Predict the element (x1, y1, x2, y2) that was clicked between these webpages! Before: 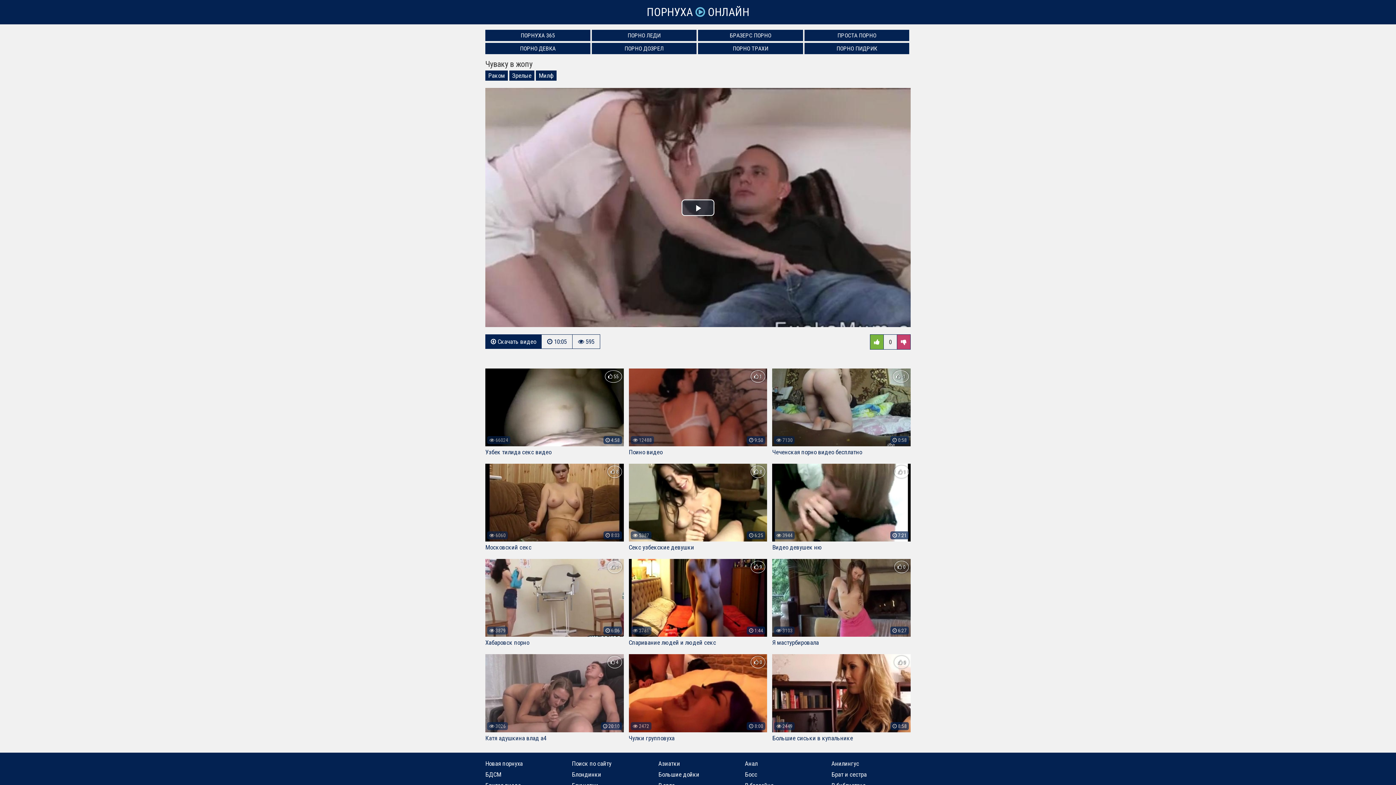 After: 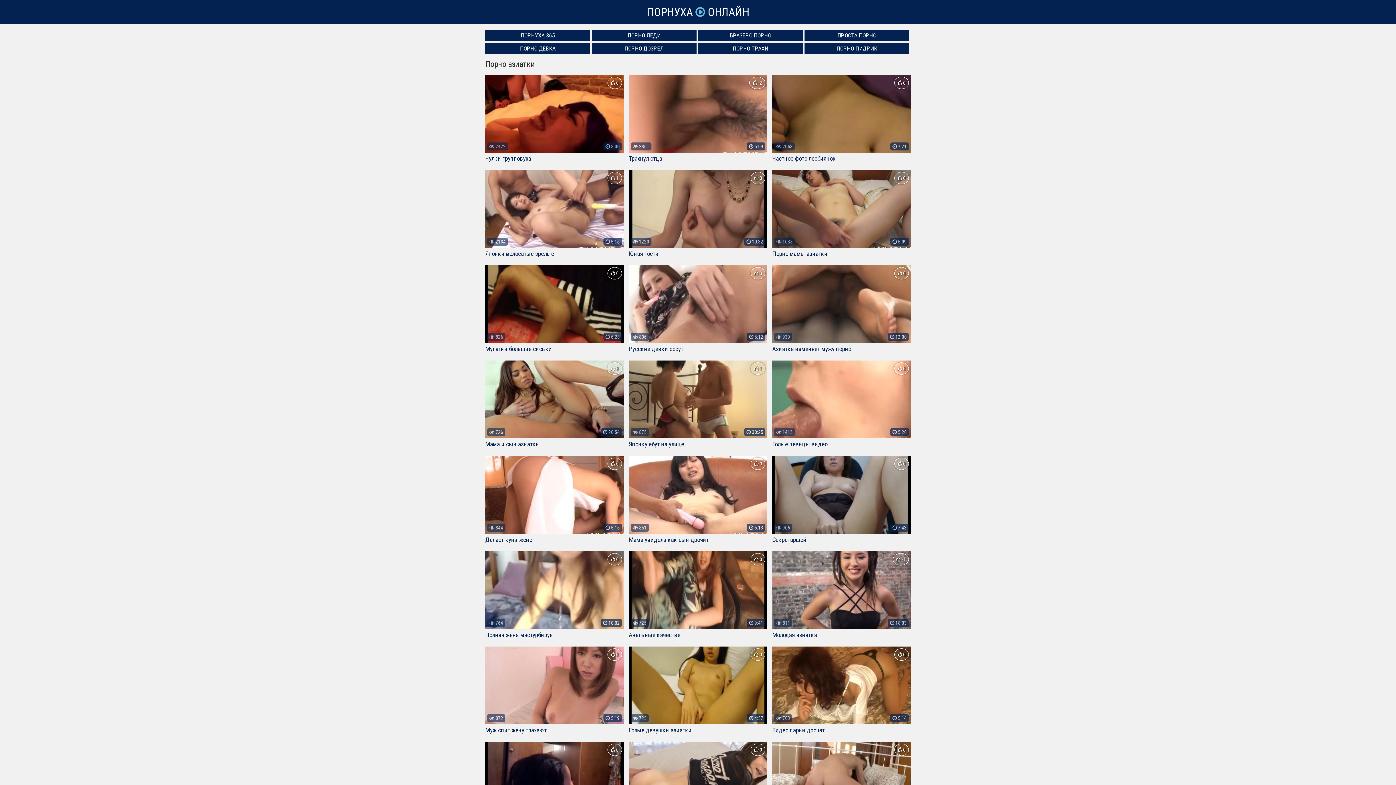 Action: bbox: (654, 758, 684, 769) label: Азиатки